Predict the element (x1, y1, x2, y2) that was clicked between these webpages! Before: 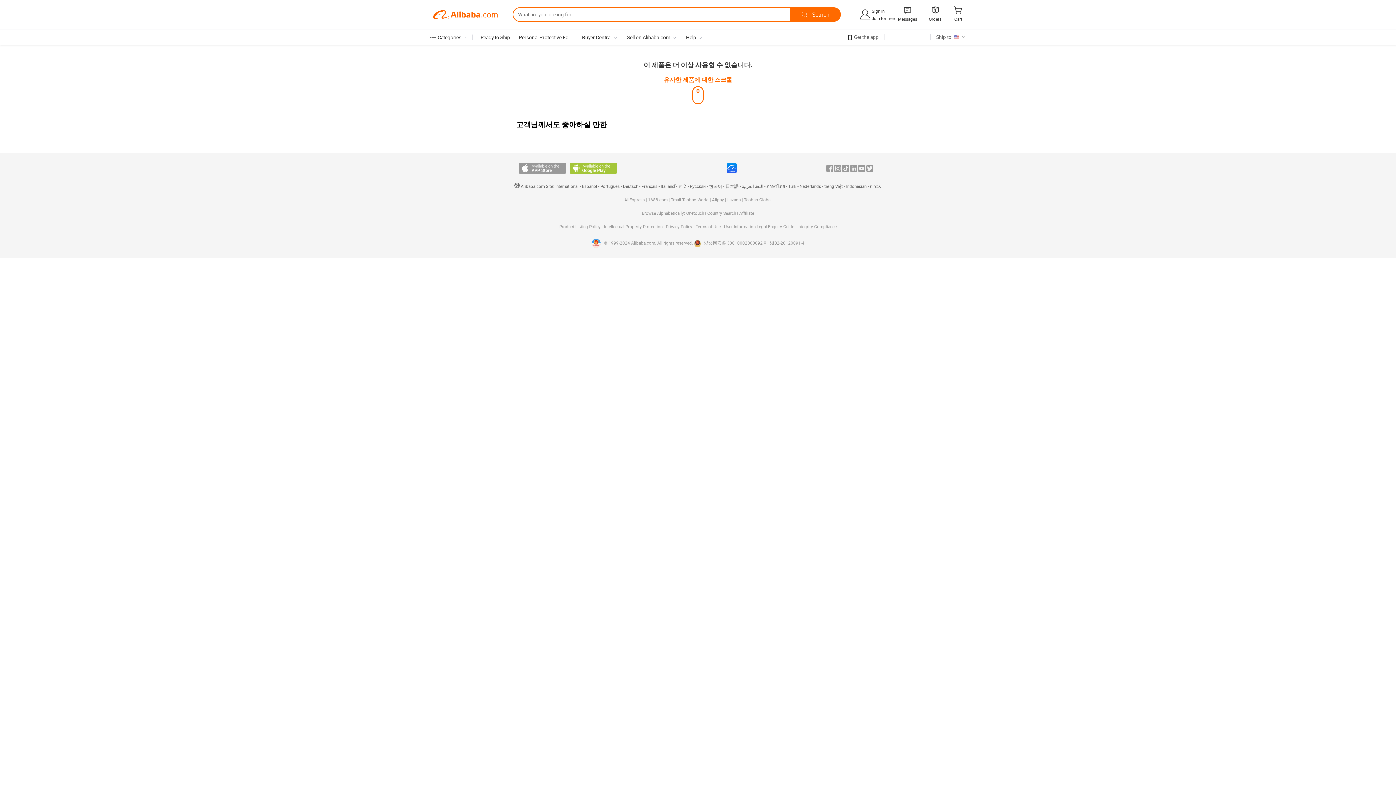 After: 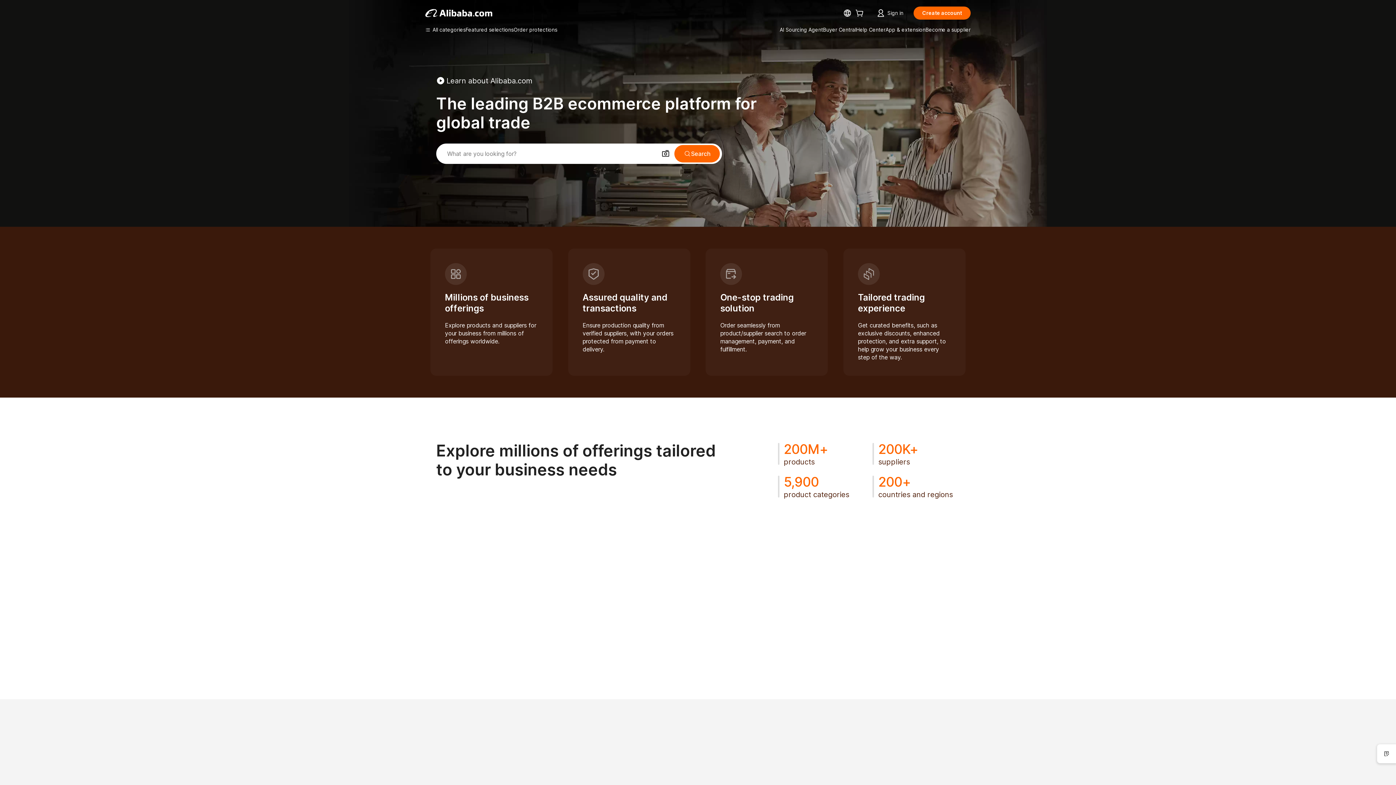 Action: label: tiếng Việt bbox: (824, 184, 843, 189)